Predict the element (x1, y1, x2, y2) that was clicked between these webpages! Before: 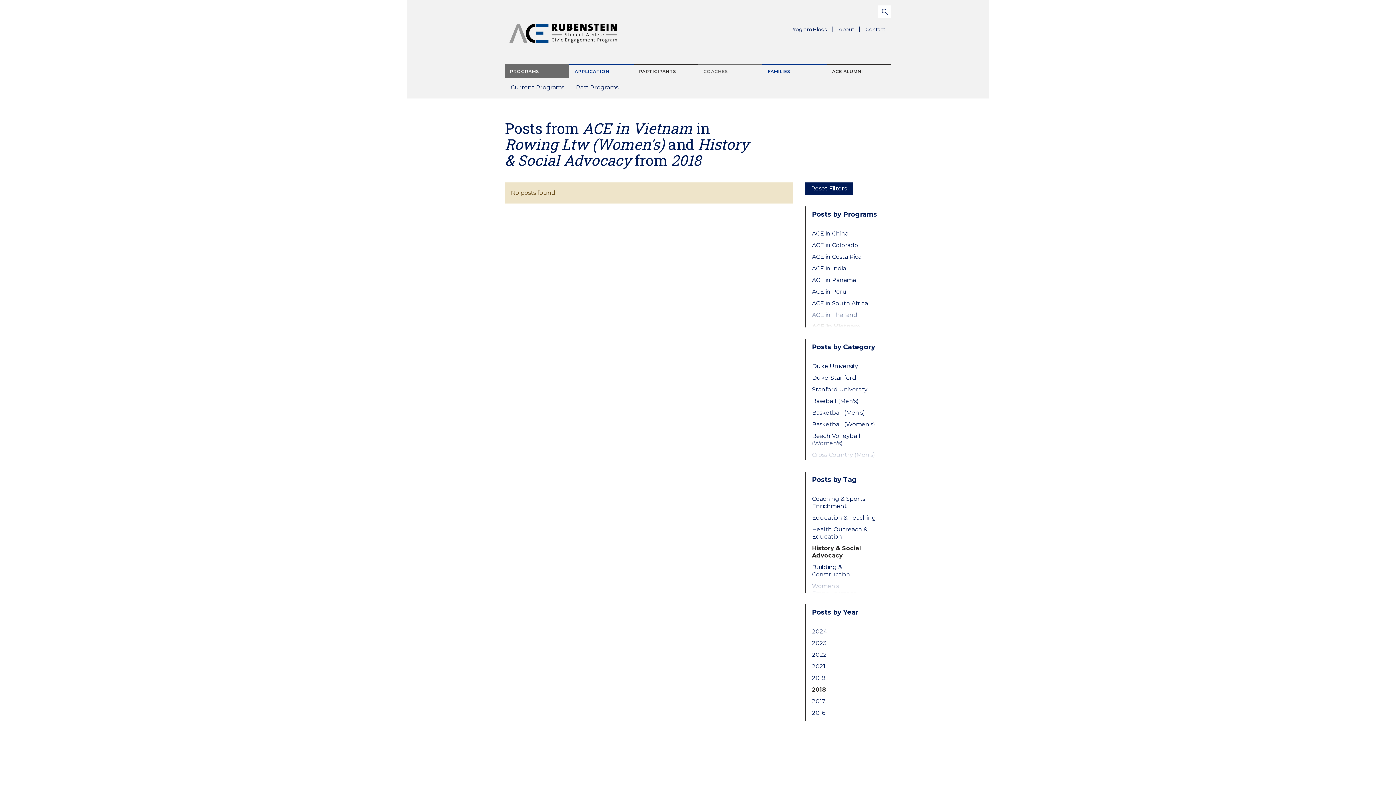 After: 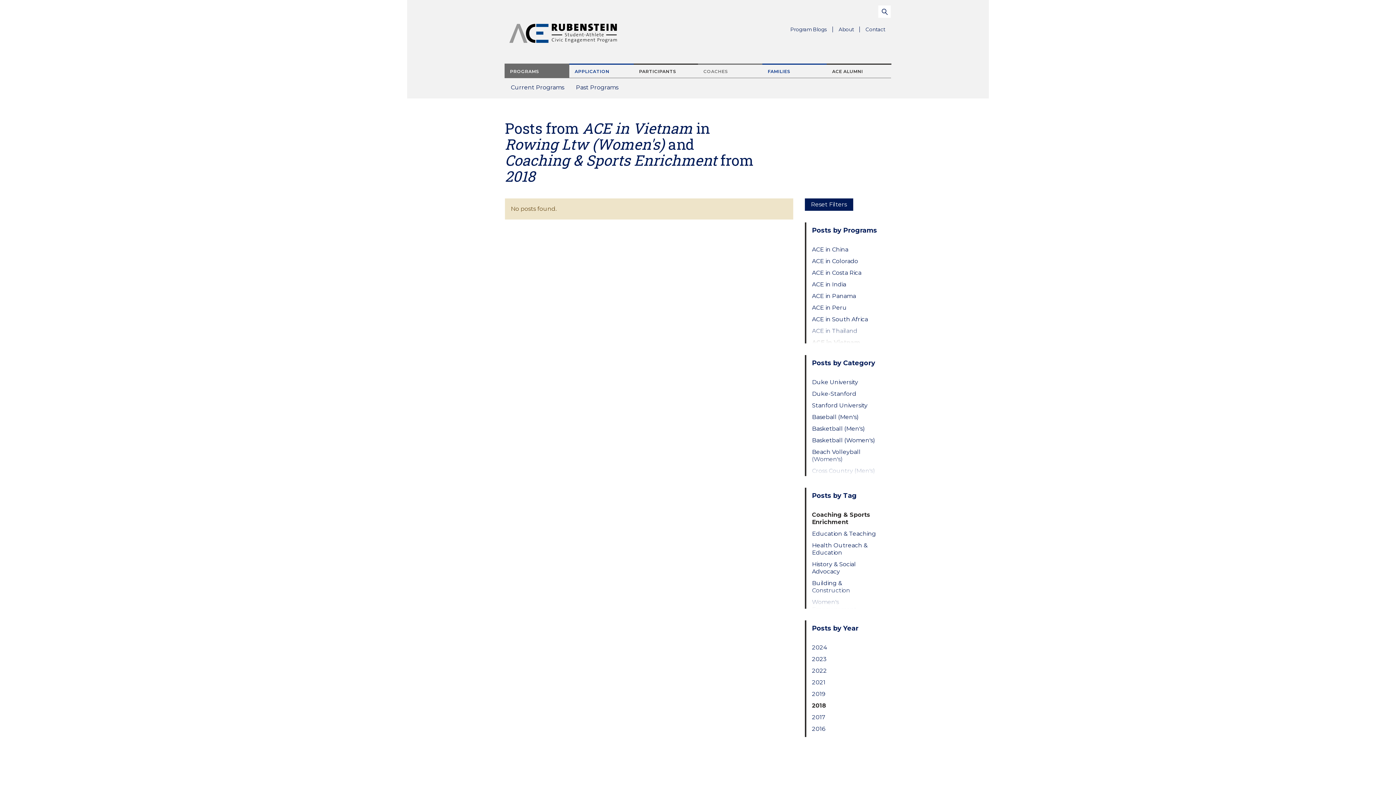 Action: label: Coaching & Sports Enrichment bbox: (812, 495, 879, 510)